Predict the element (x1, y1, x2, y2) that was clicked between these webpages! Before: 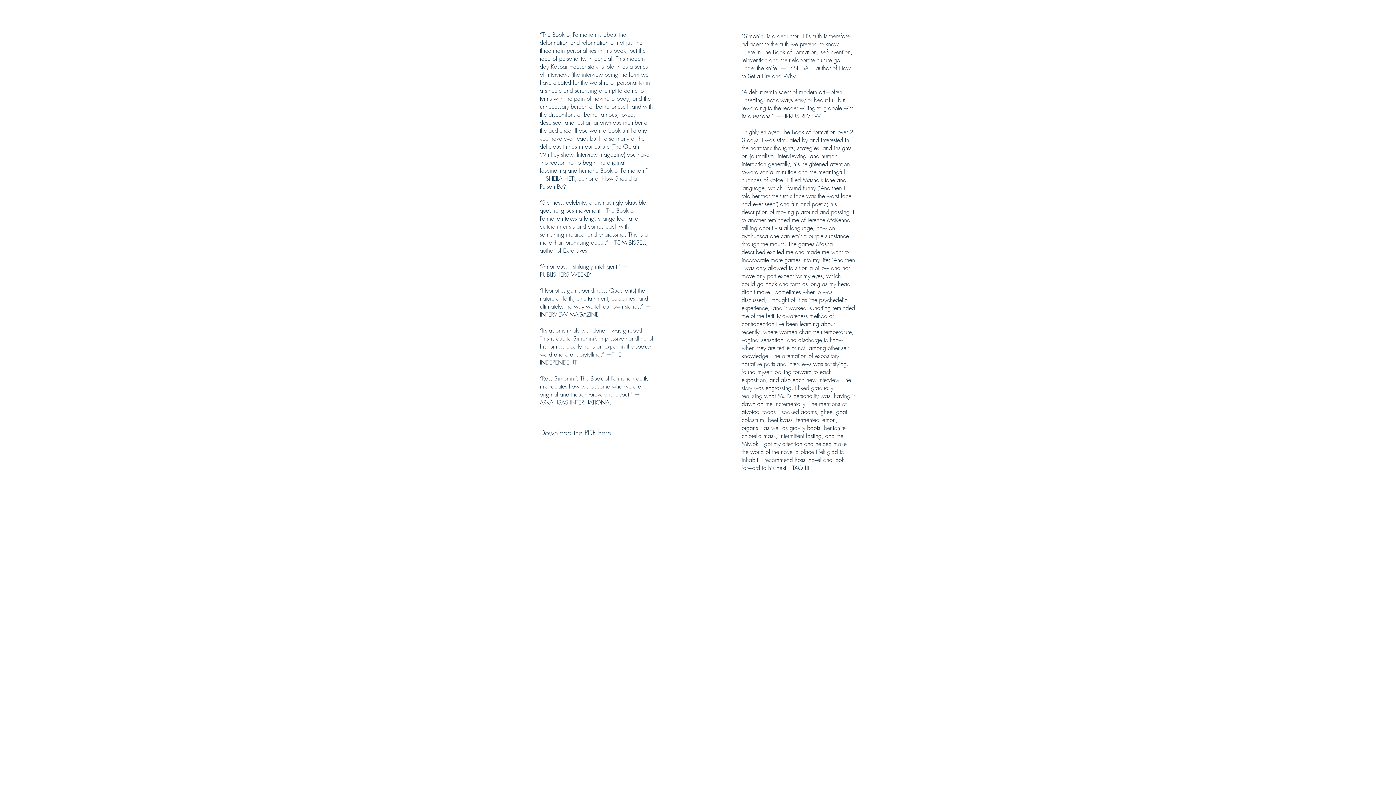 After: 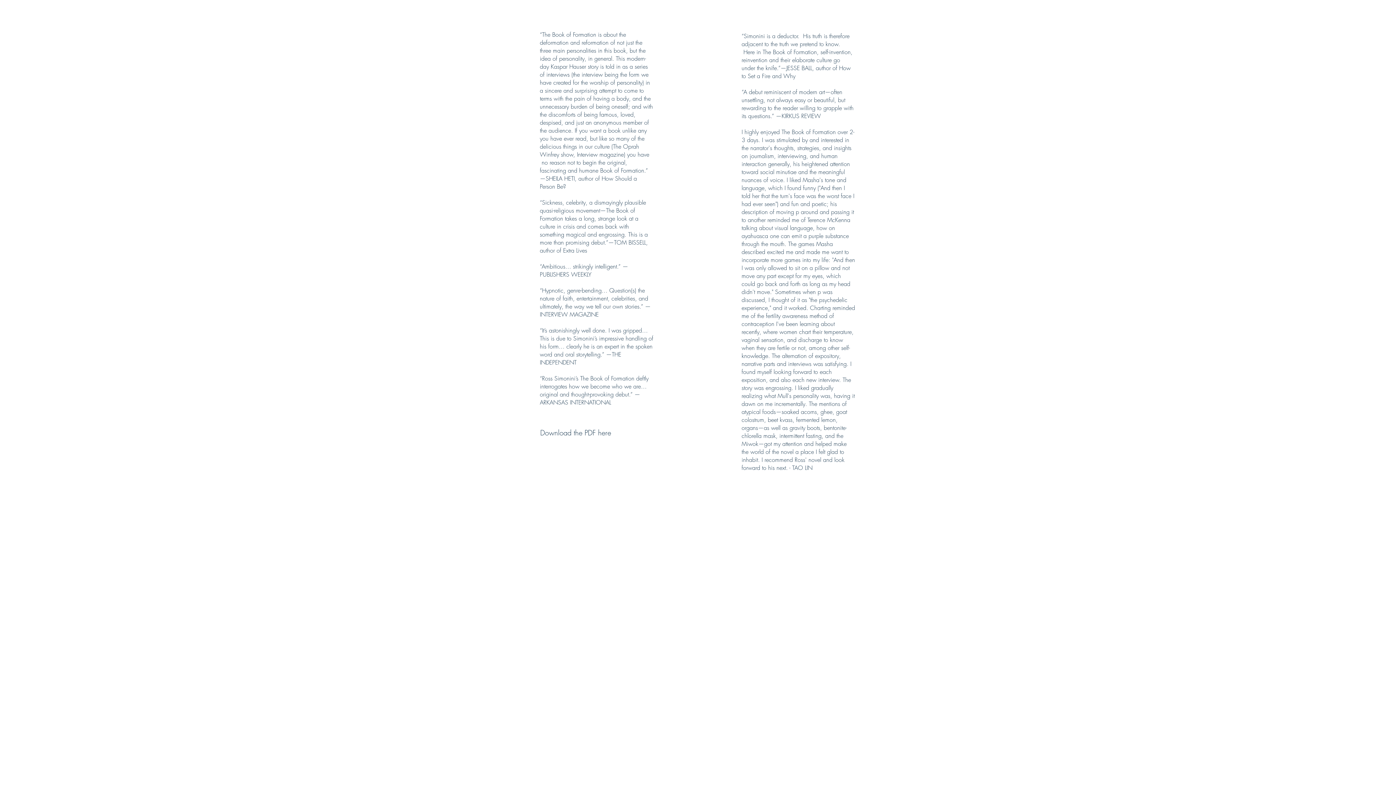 Action: label: Download the PDF here bbox: (540, 428, 611, 437)